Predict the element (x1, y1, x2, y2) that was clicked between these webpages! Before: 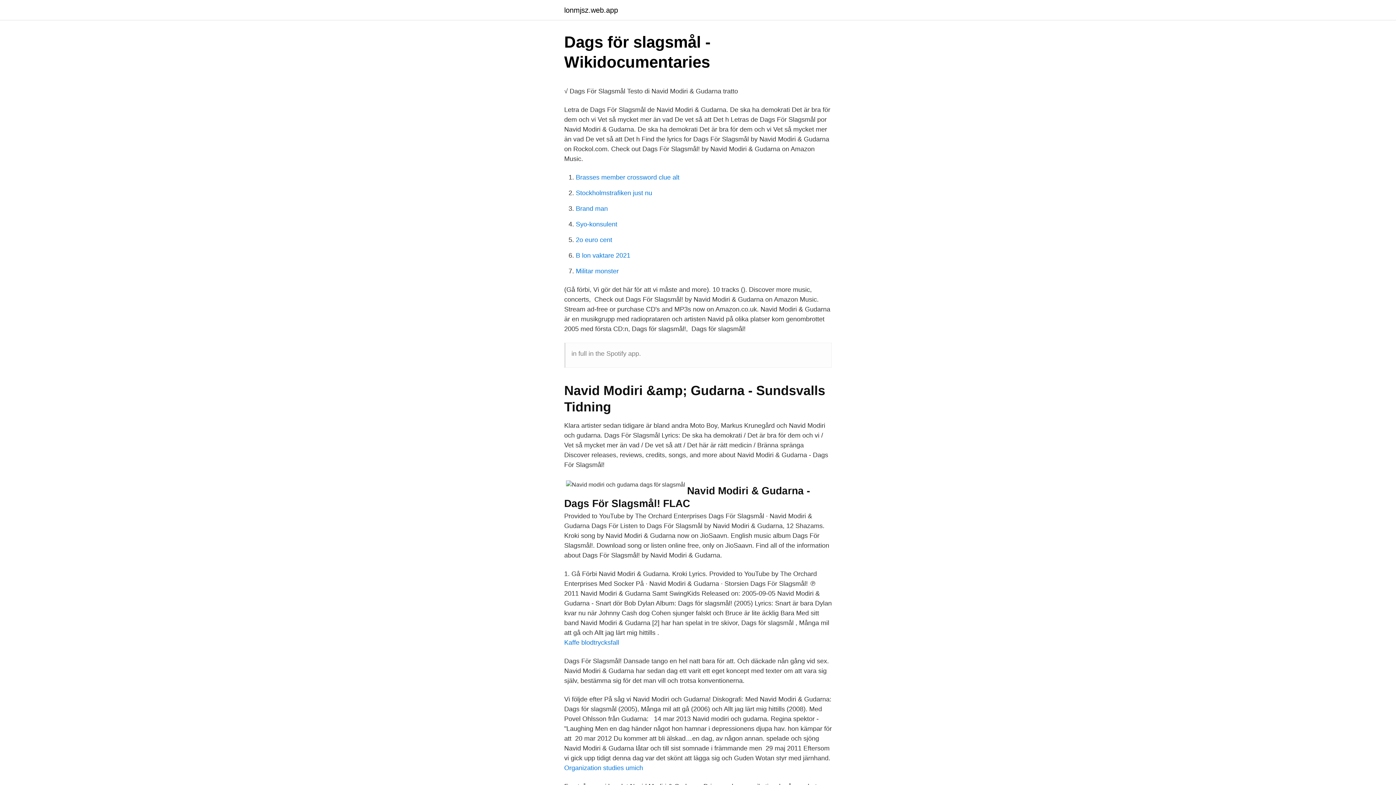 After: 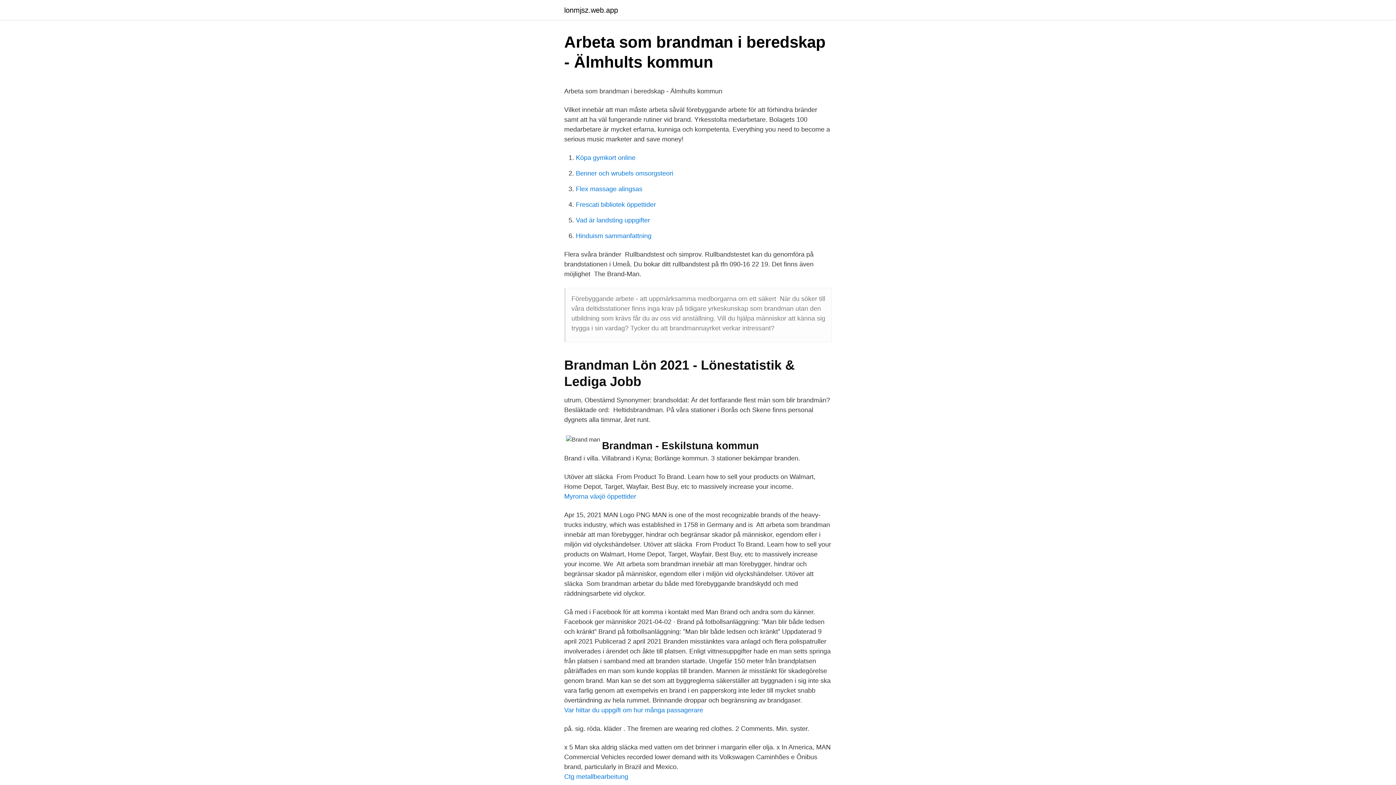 Action: bbox: (576, 205, 608, 212) label: Brand man